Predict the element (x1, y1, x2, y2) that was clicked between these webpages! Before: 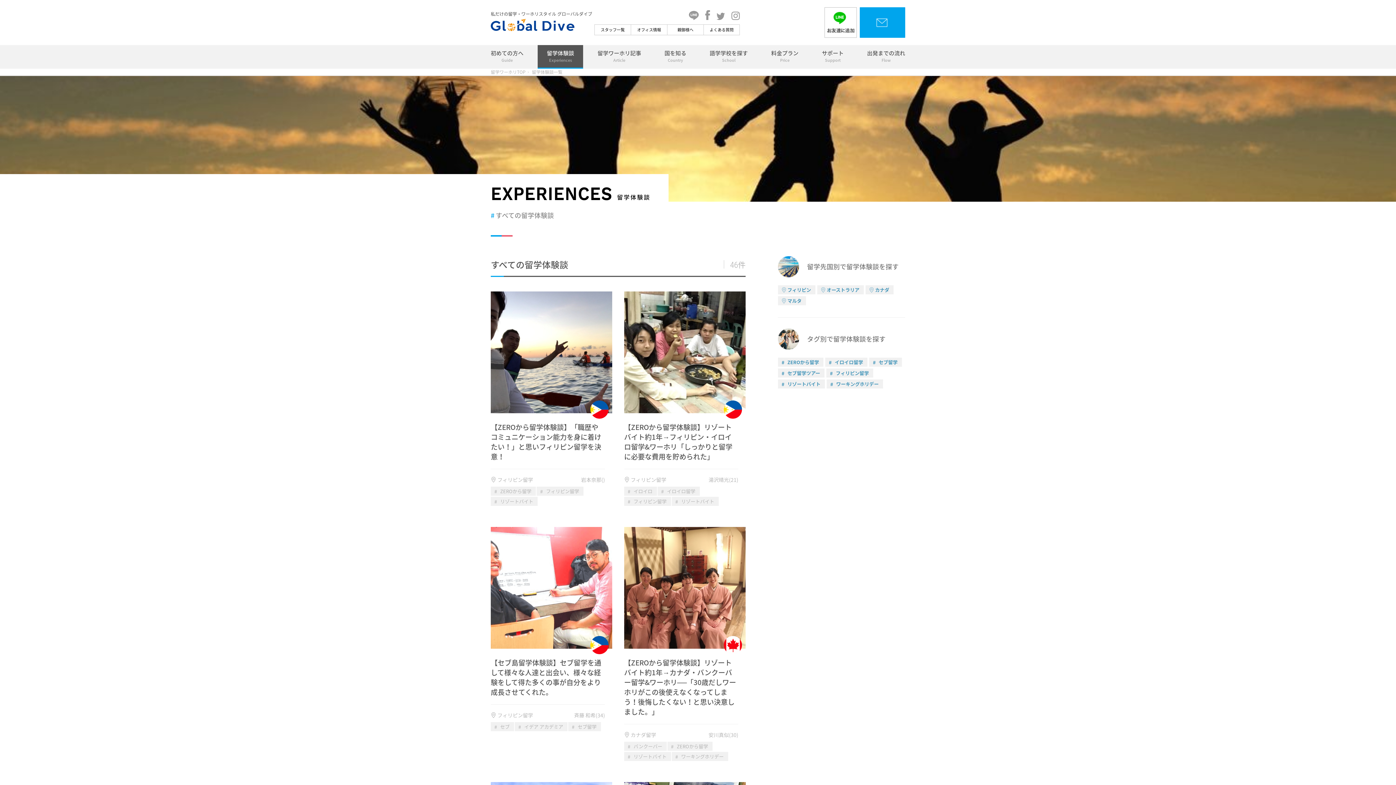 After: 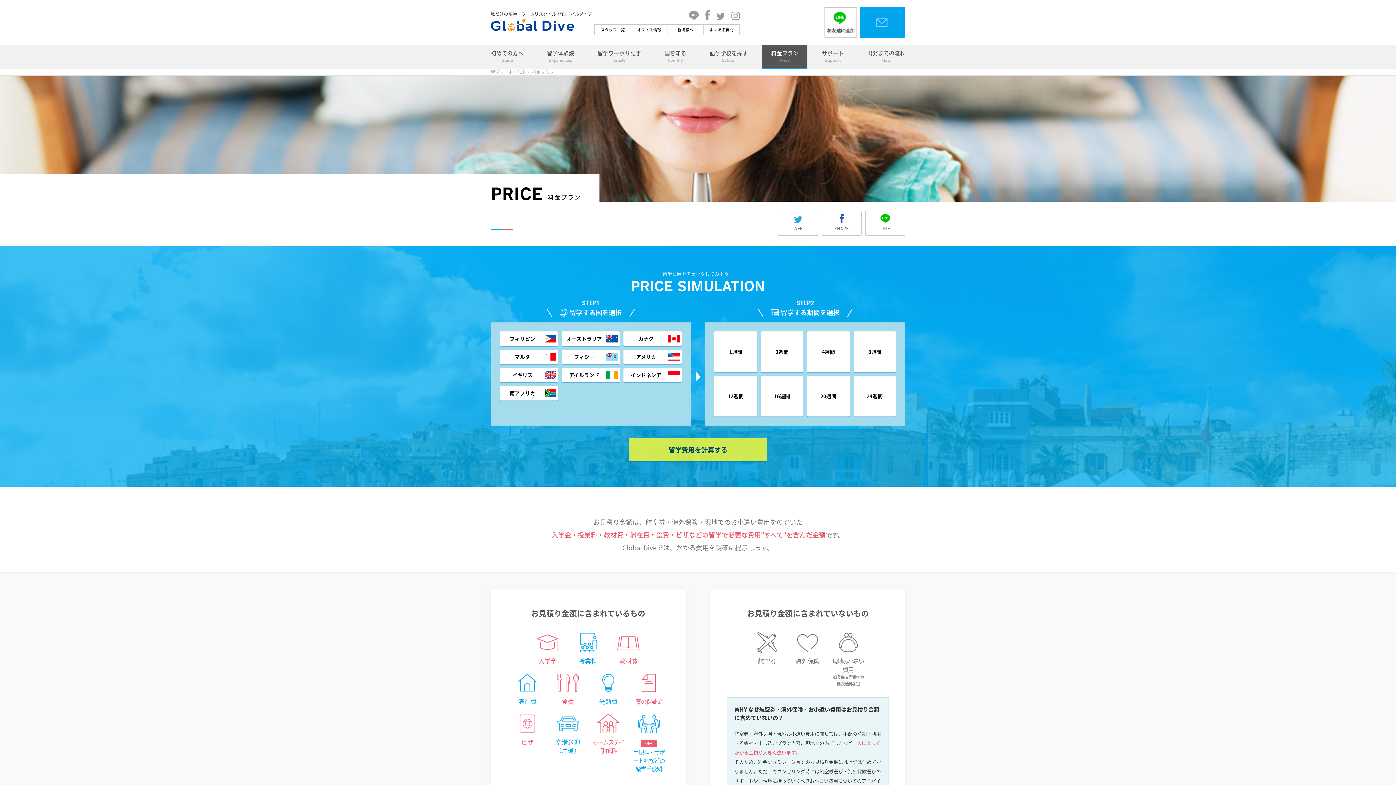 Action: label: 料金プラン
Price bbox: (762, 45, 807, 68)